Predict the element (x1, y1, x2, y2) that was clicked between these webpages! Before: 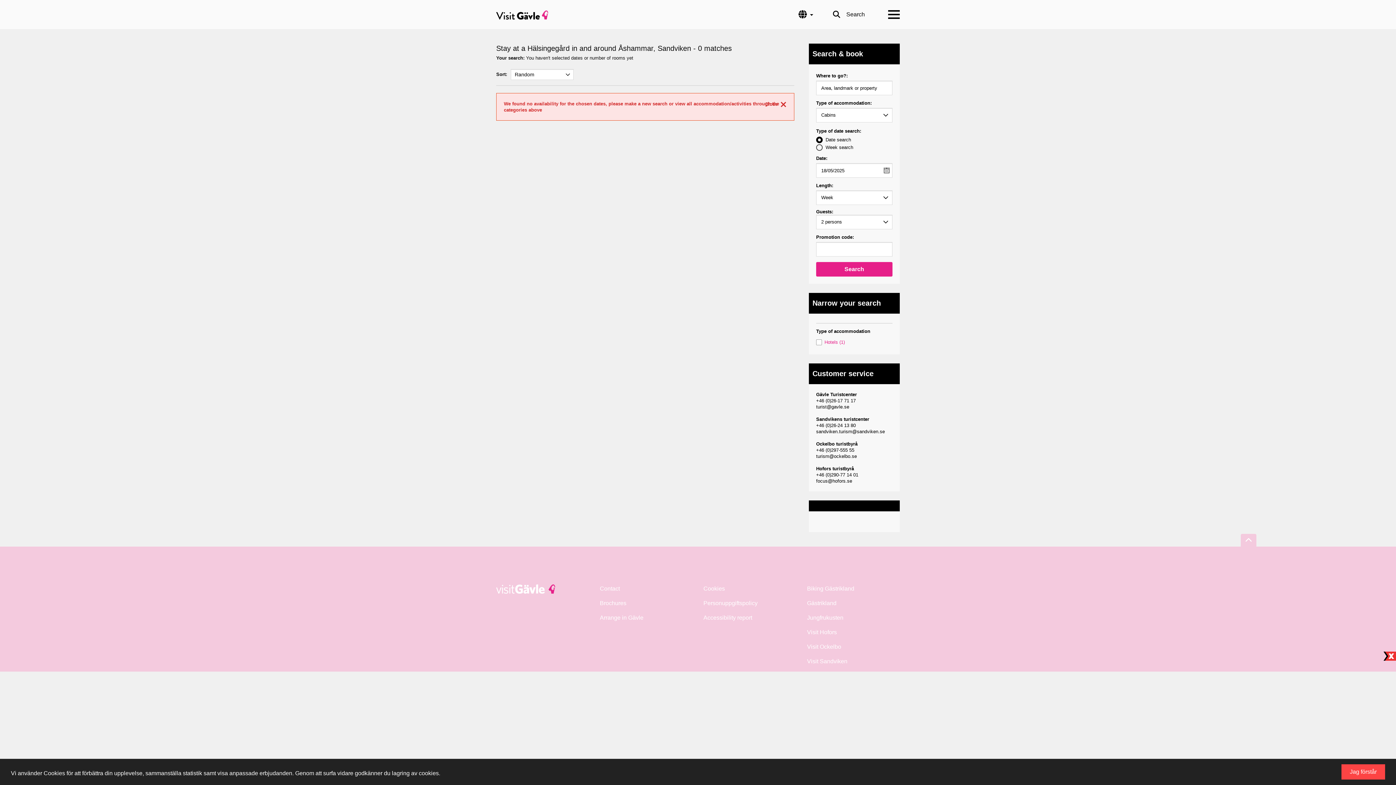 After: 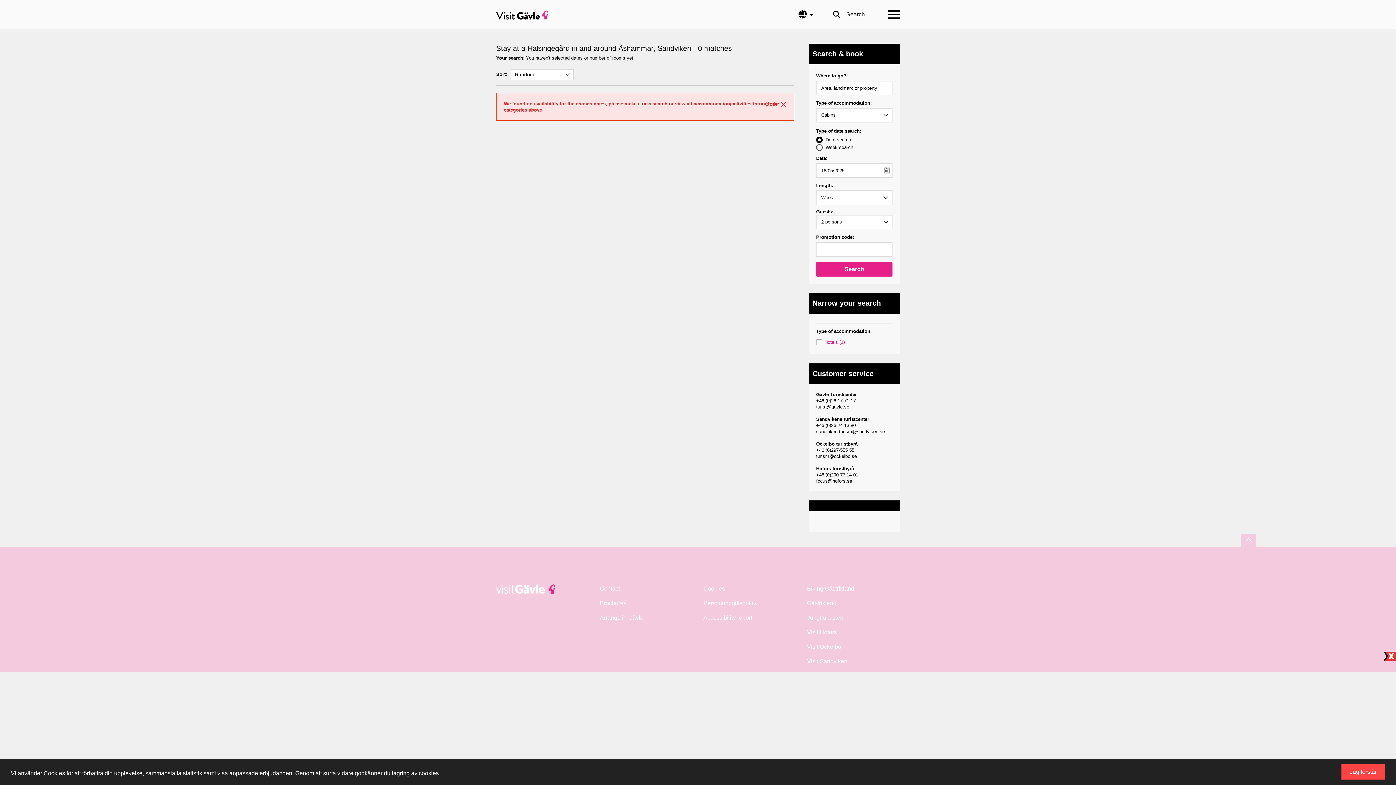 Action: label: Biking Gästrikland bbox: (807, 585, 854, 592)